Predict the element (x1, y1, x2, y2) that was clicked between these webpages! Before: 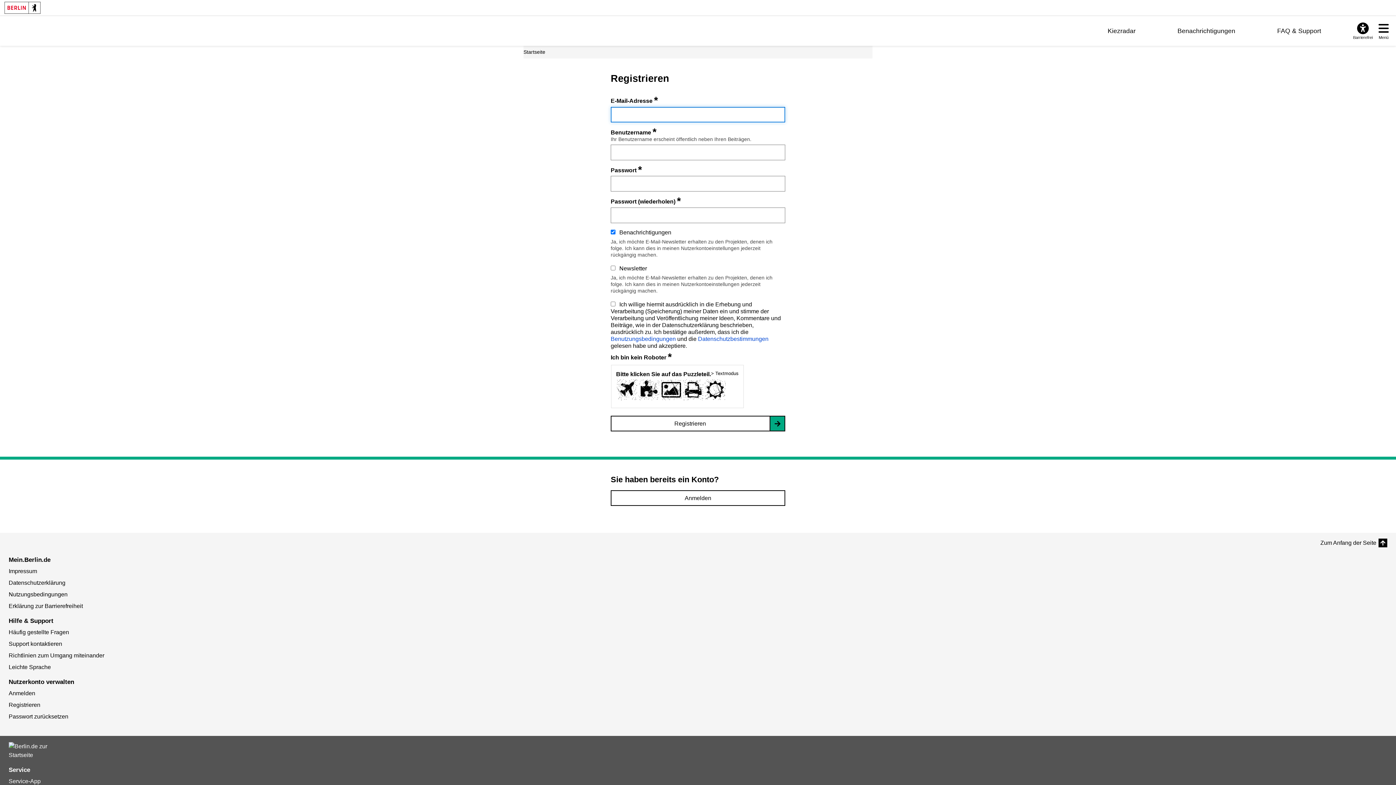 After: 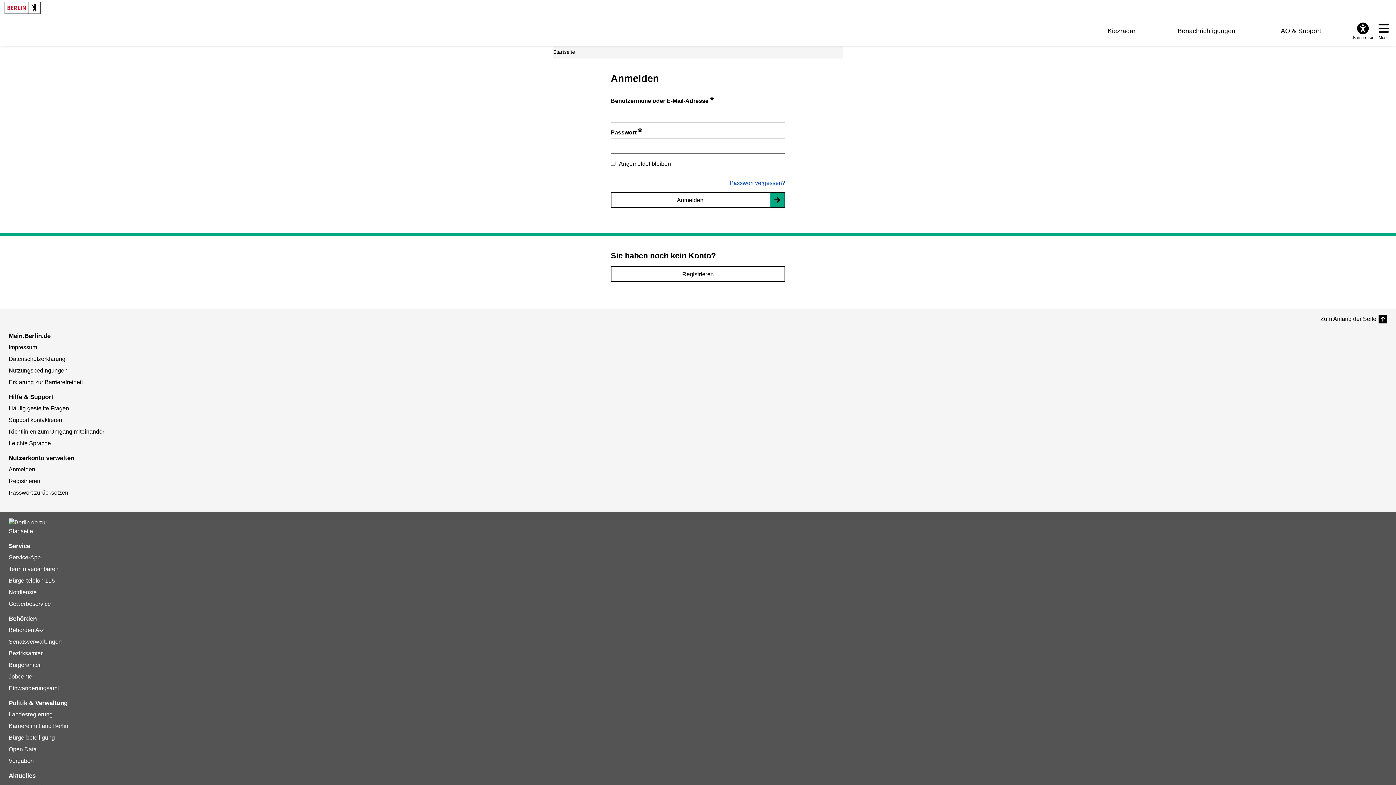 Action: label: Anmelden bbox: (8, 690, 35, 696)